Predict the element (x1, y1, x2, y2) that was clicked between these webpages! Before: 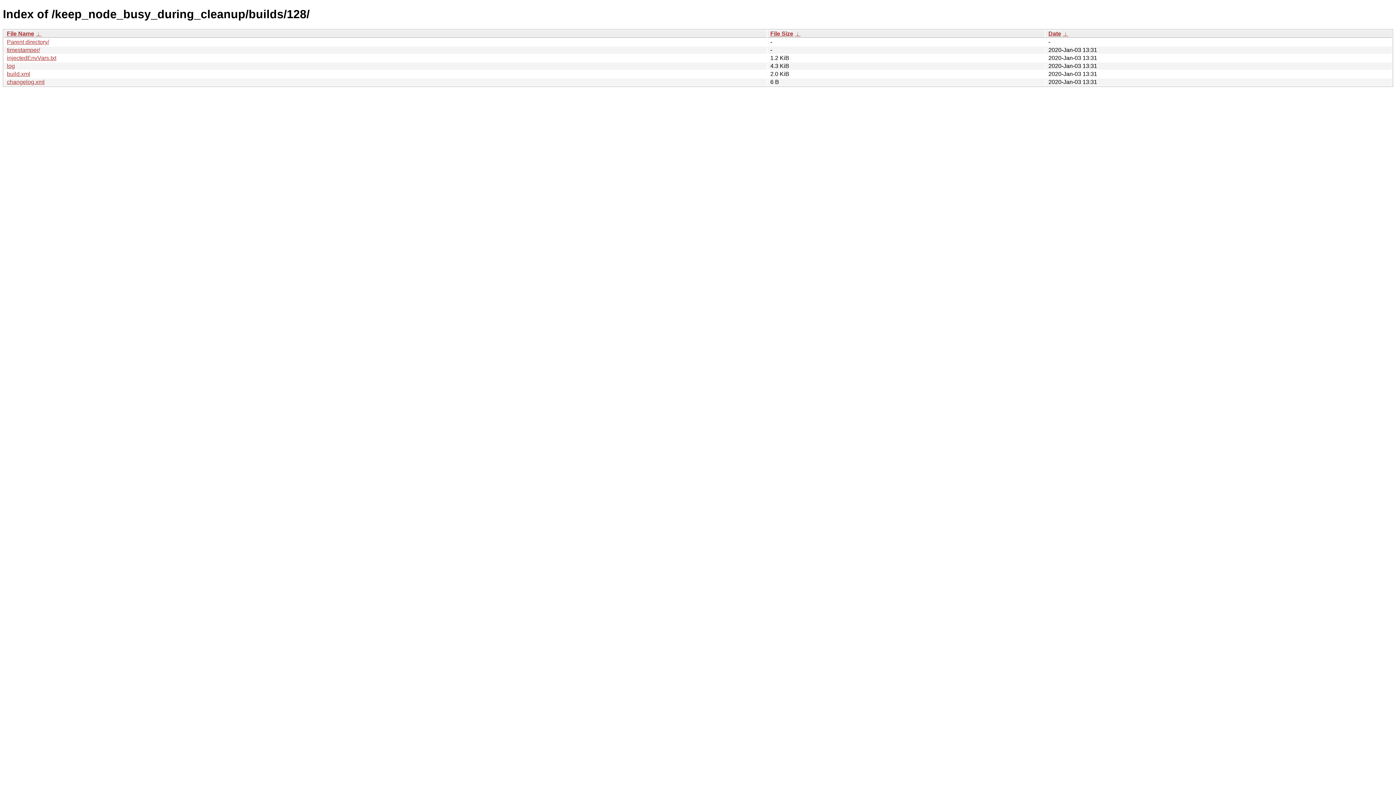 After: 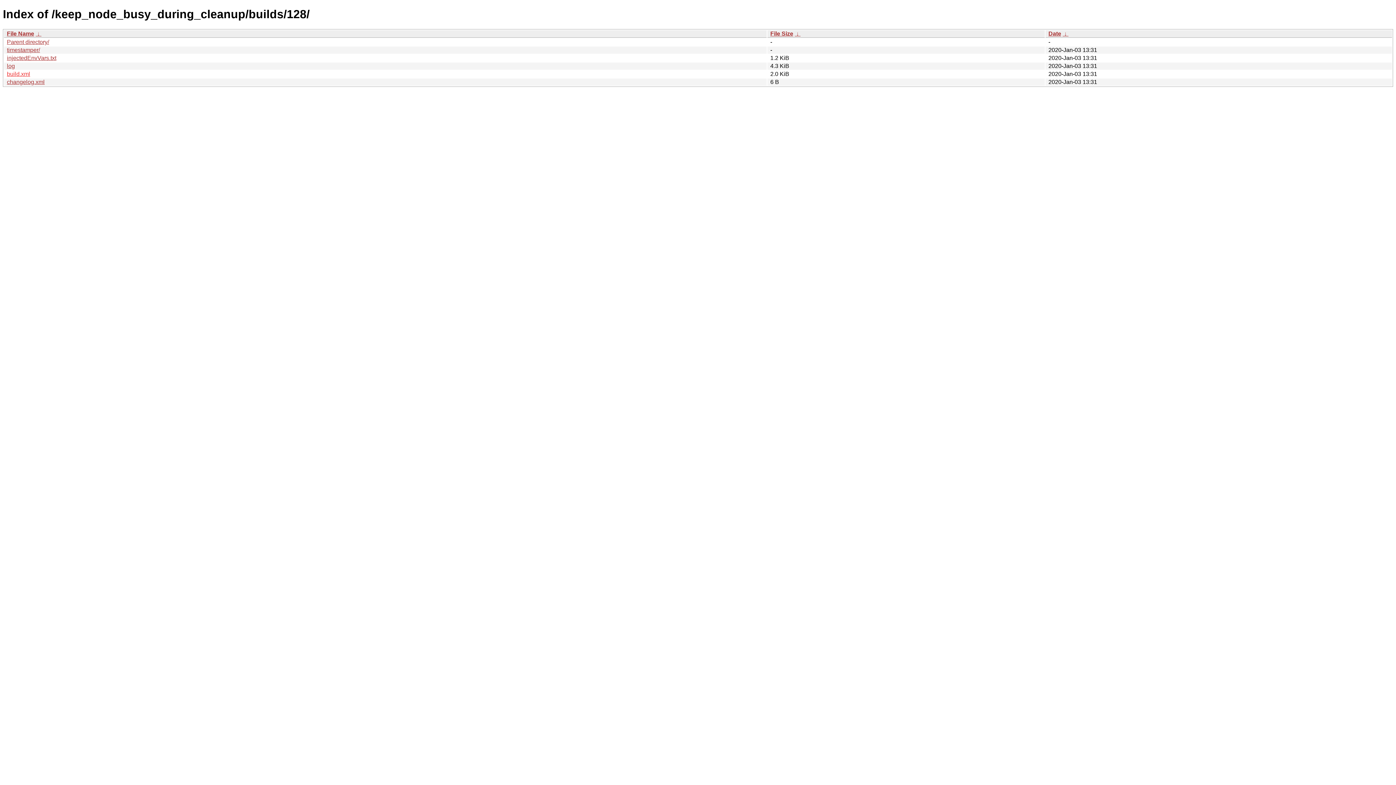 Action: label: build.xml bbox: (6, 70, 30, 77)